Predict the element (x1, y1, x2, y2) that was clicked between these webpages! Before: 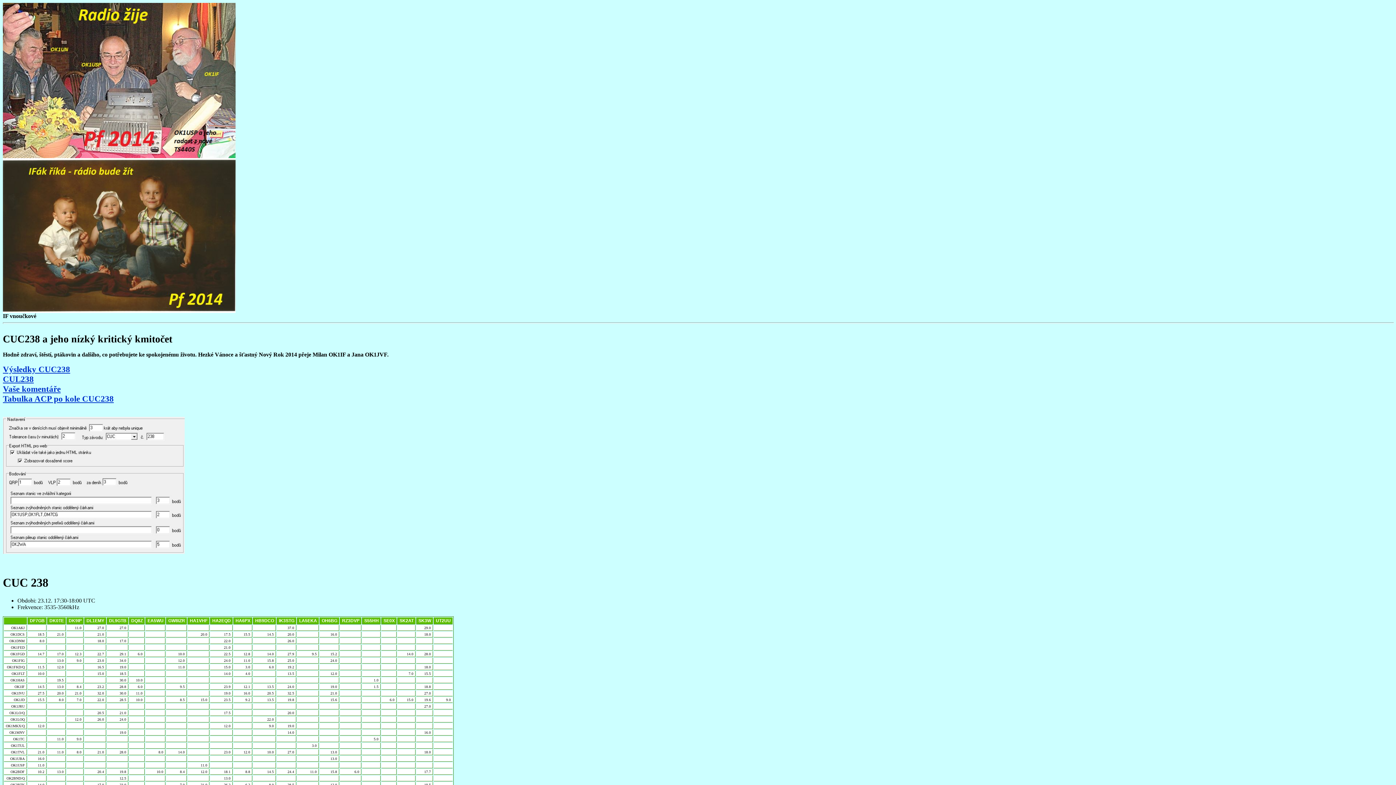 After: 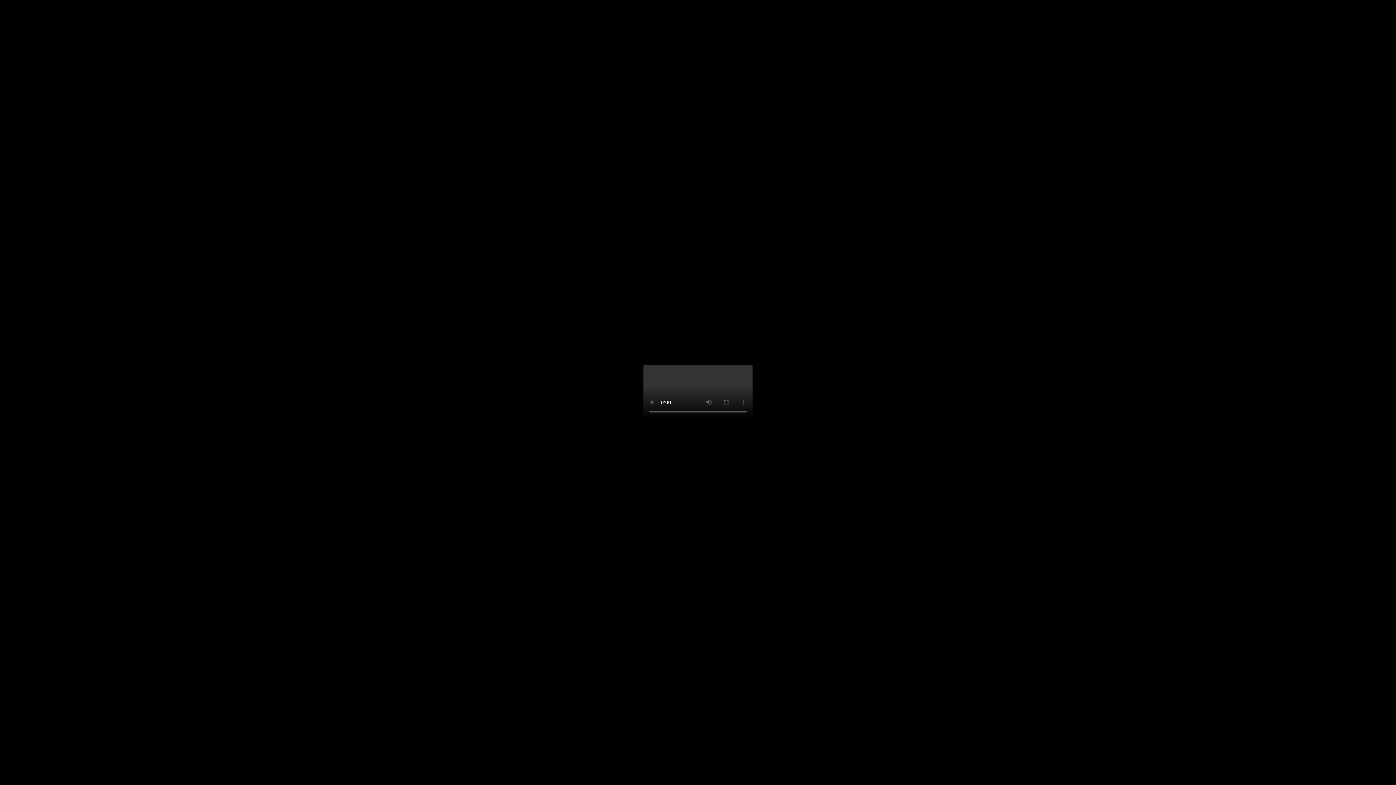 Action: bbox: (2, 374, 33, 384) label: CUL238